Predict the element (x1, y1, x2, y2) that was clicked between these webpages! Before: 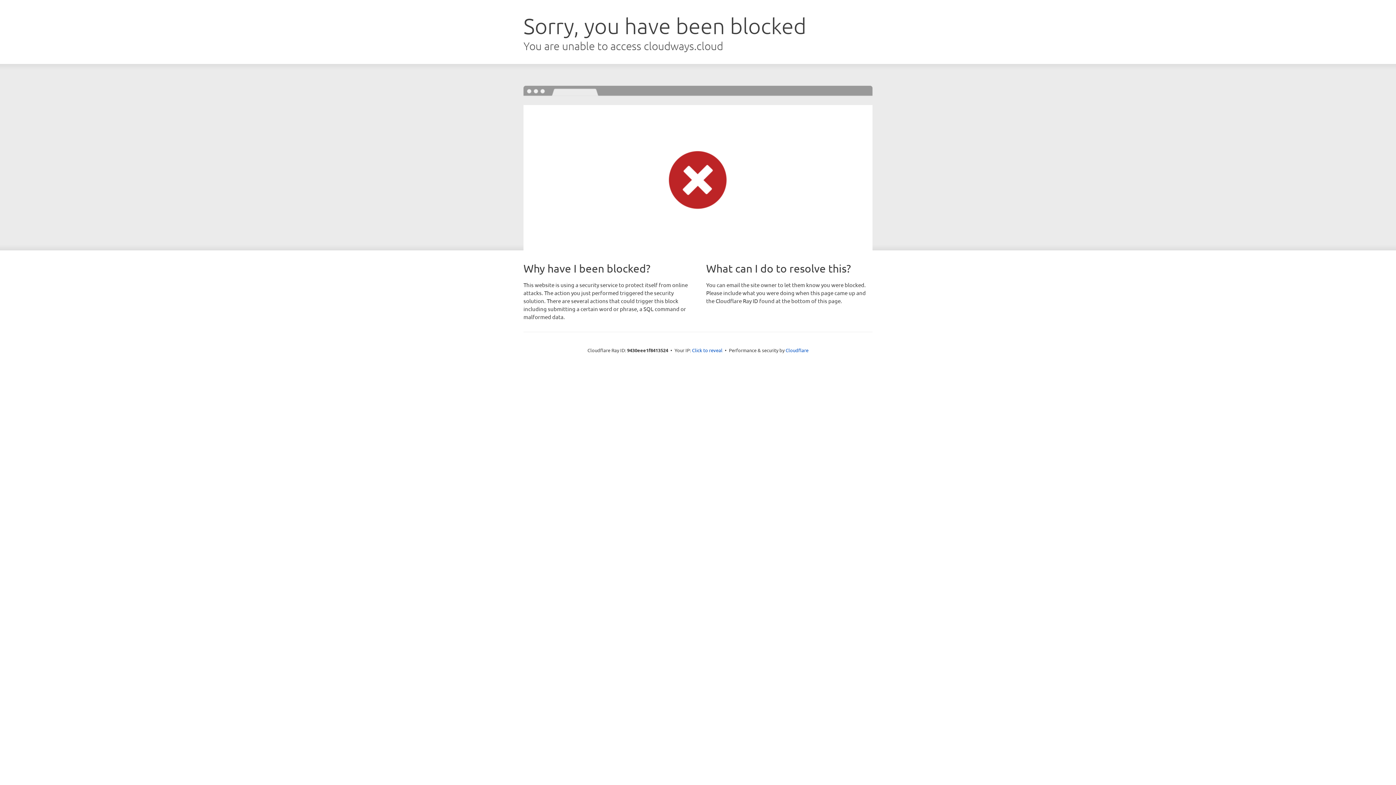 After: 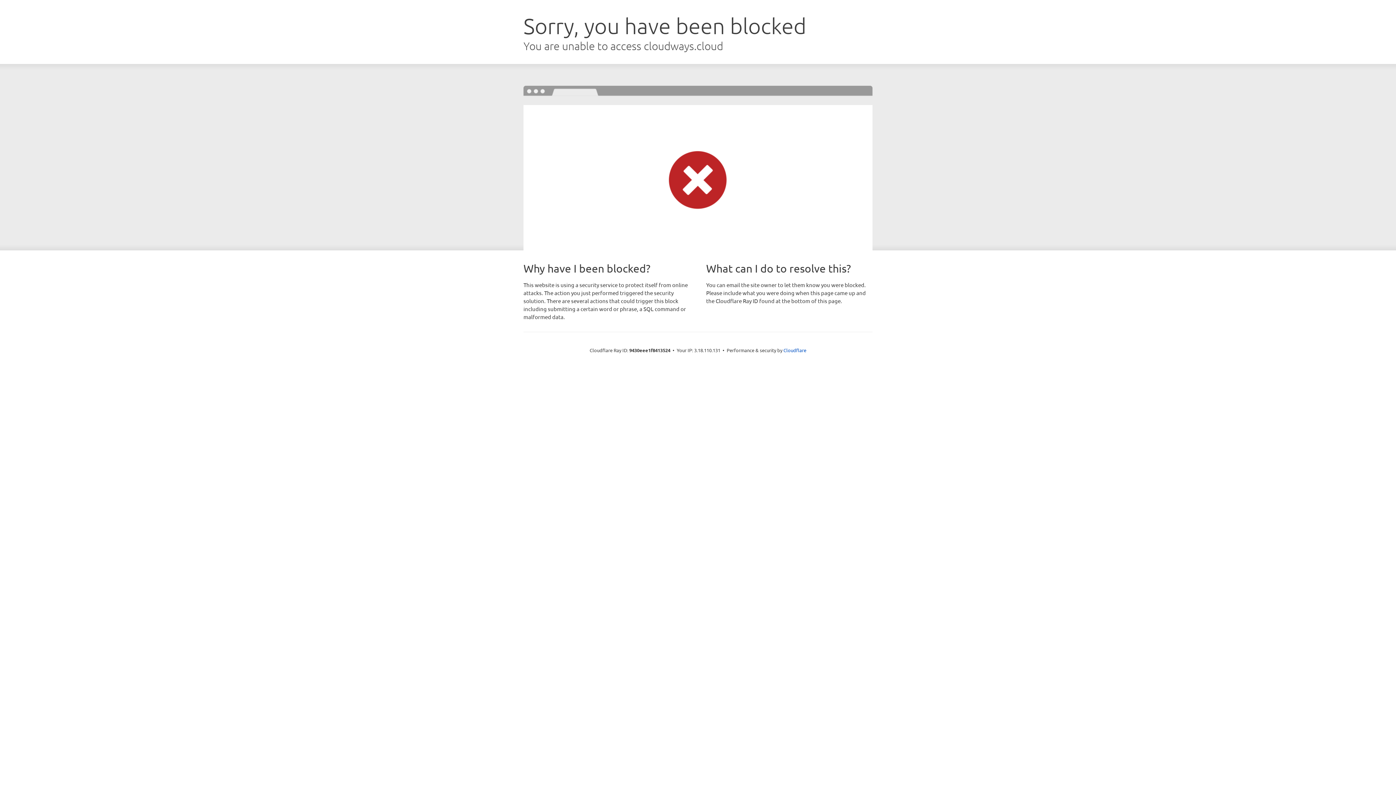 Action: label: Click to reveal bbox: (692, 346, 722, 353)